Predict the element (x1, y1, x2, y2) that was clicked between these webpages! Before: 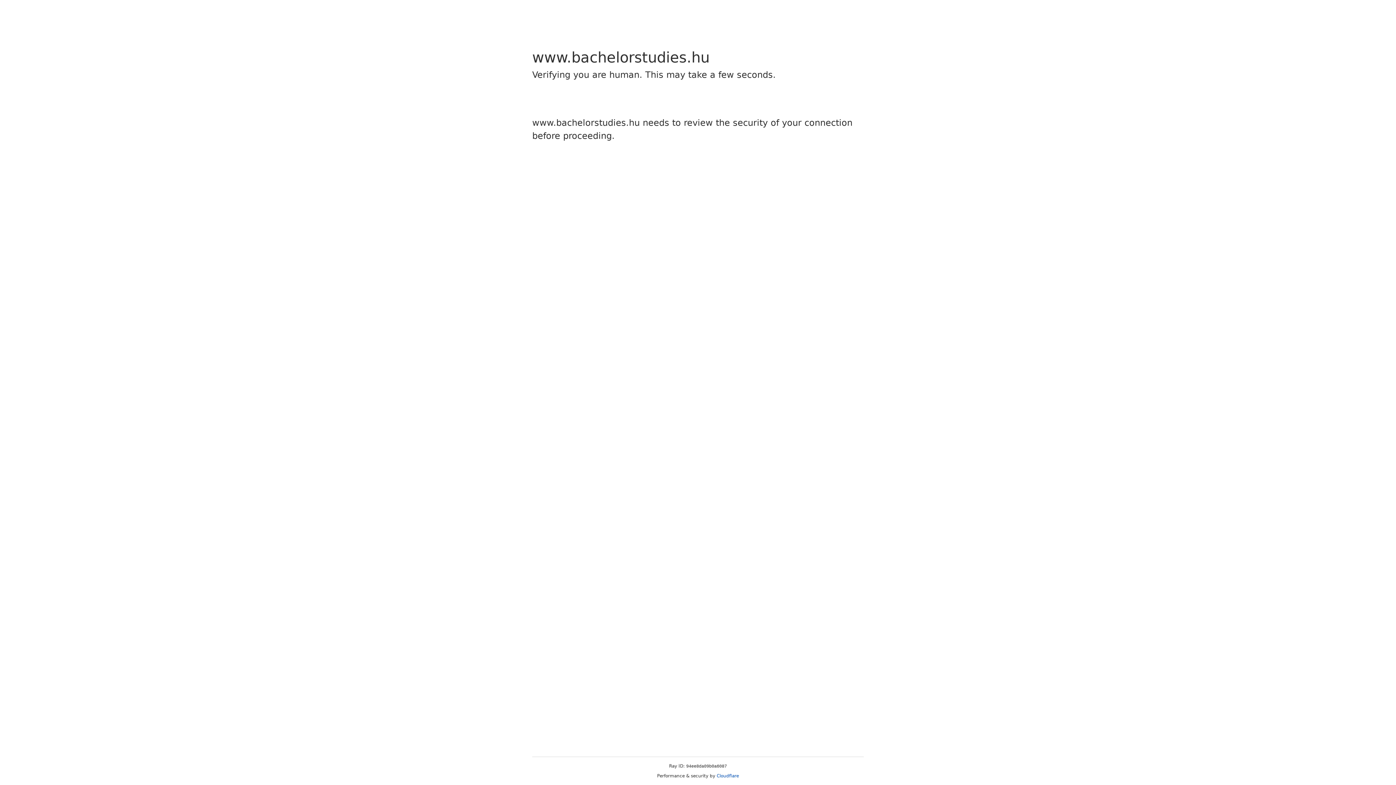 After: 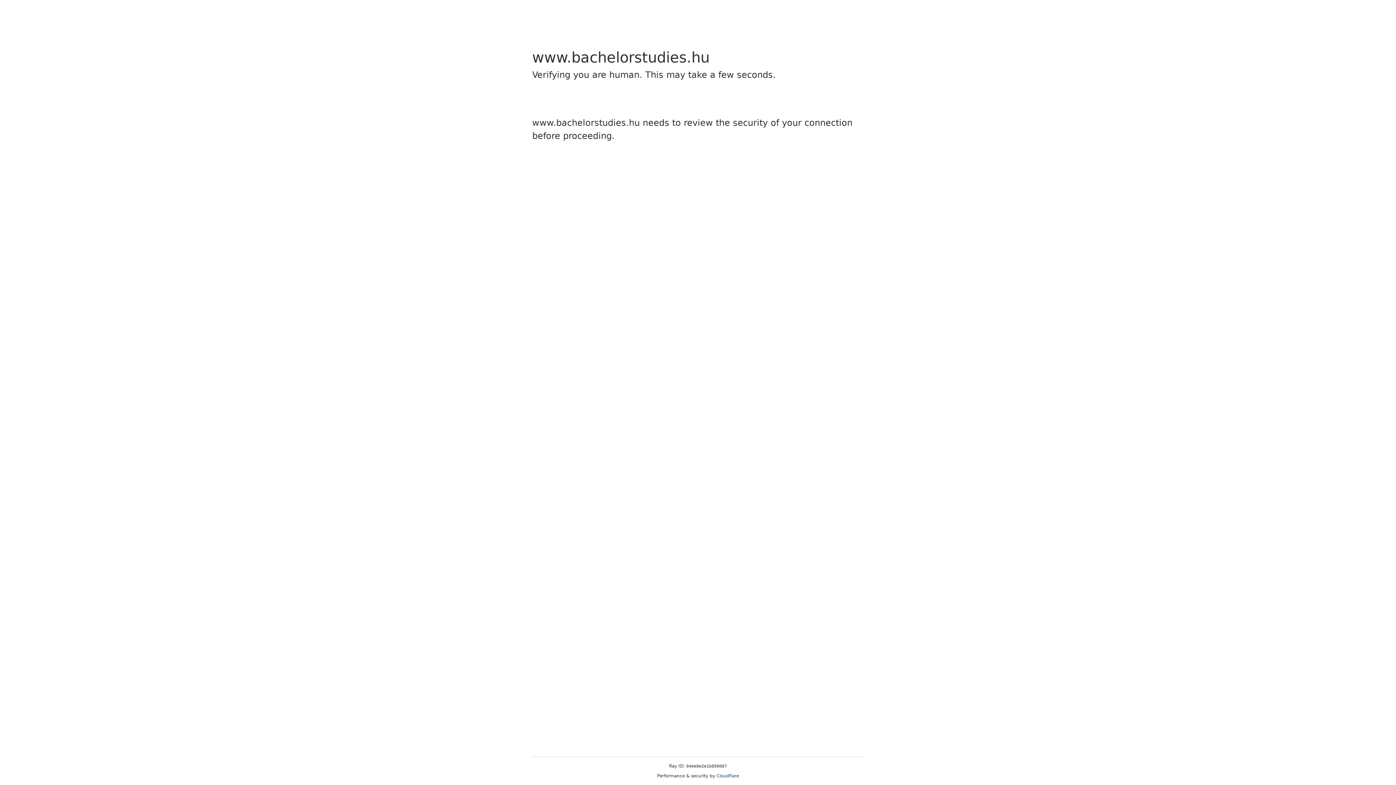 Action: bbox: (716, 773, 739, 778) label: Cloudflare